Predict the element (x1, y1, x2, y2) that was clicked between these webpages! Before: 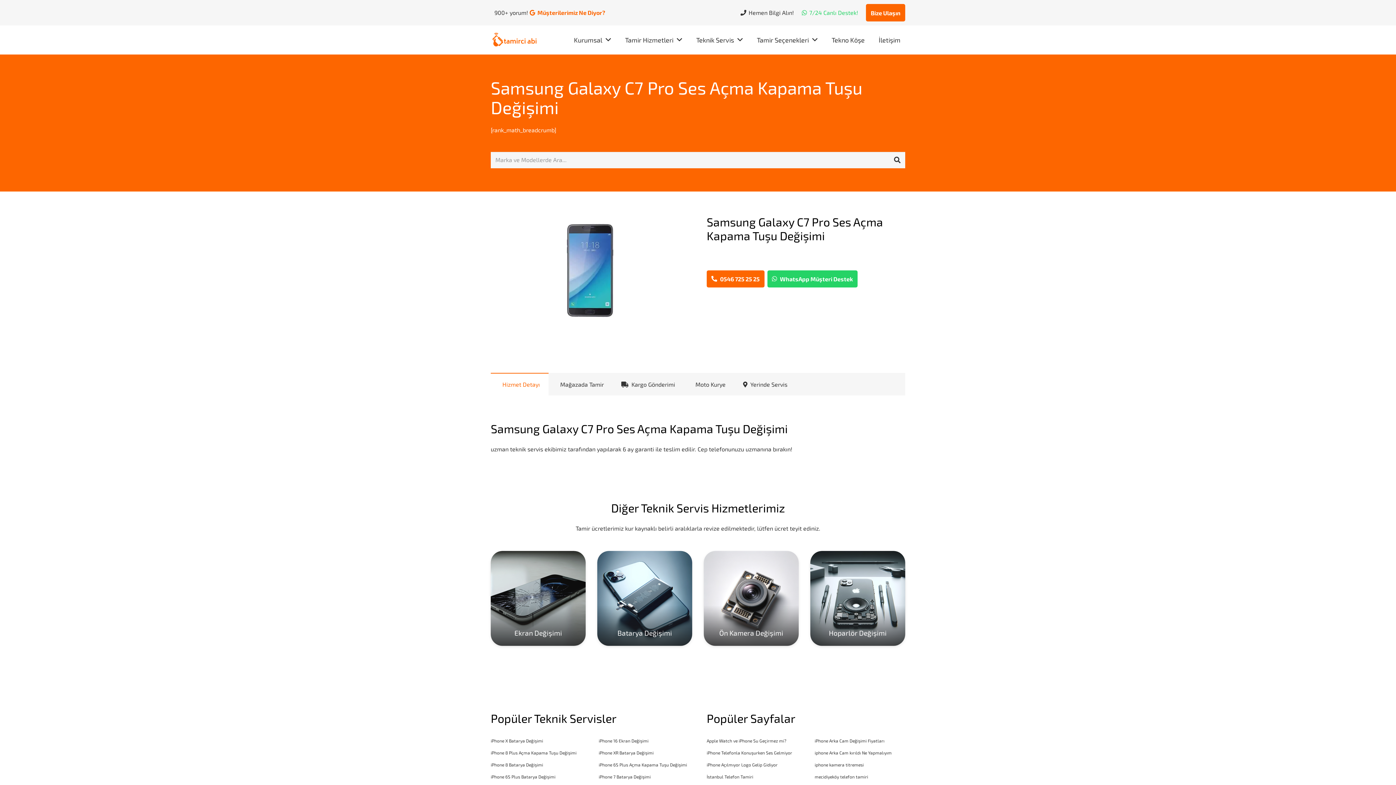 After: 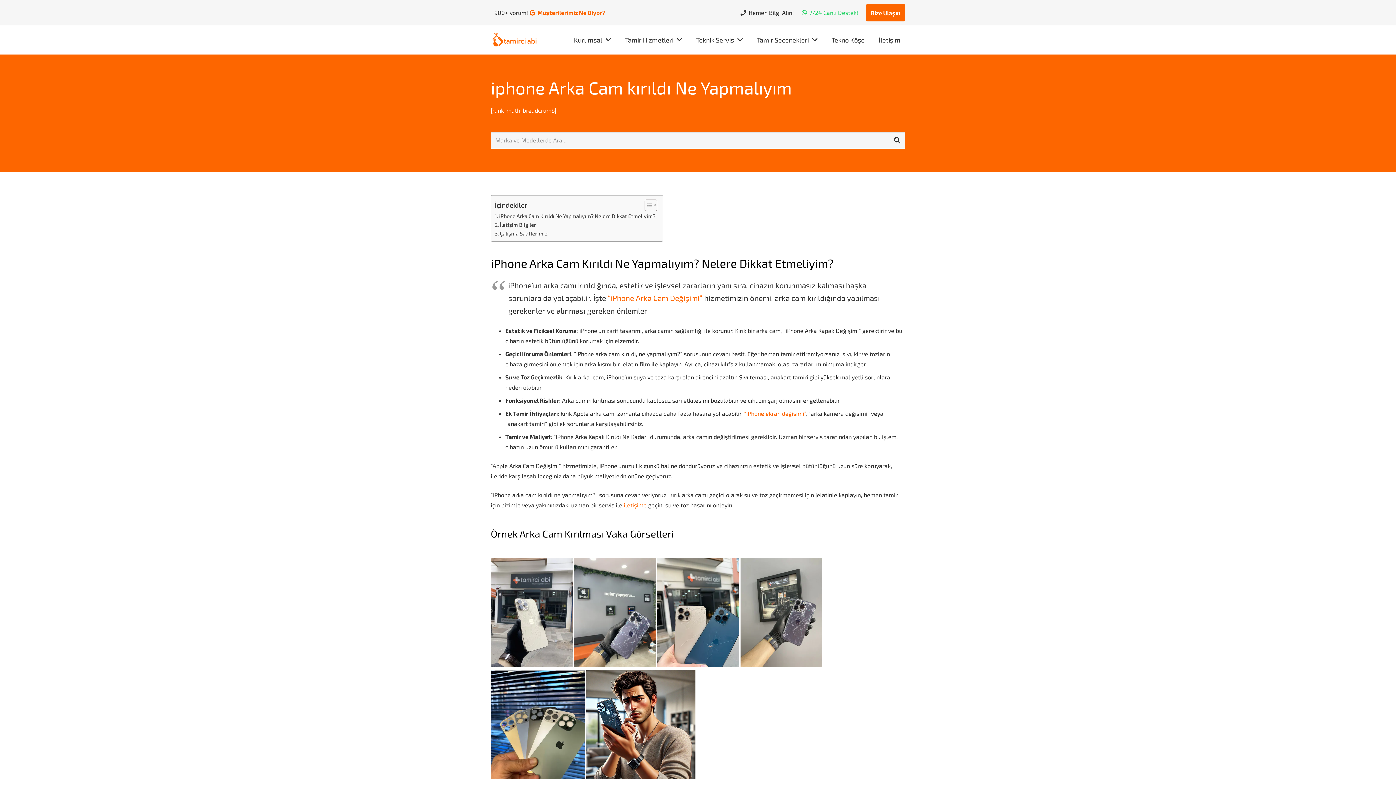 Action: label: iphone Arka Cam kırıldı Ne Yapmalıyım bbox: (814, 750, 892, 755)